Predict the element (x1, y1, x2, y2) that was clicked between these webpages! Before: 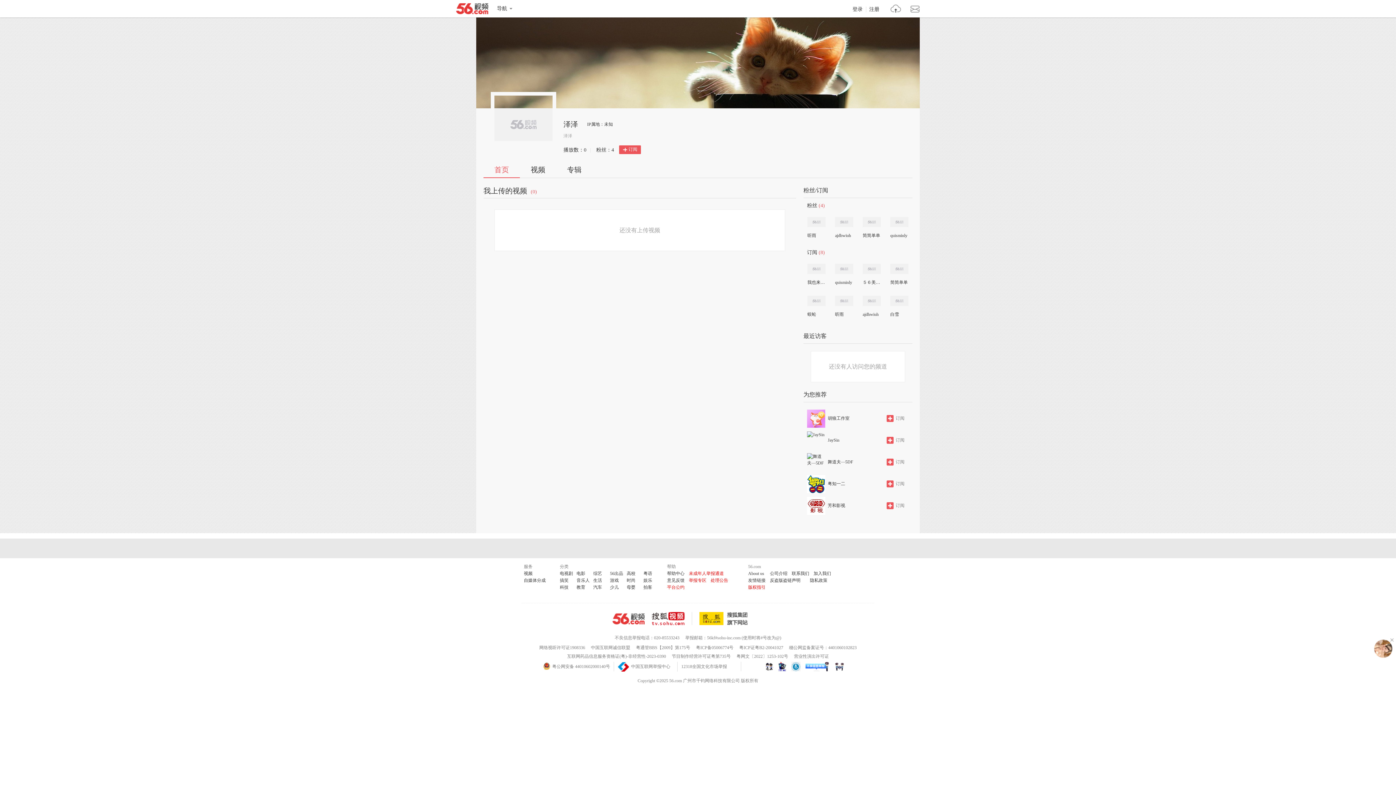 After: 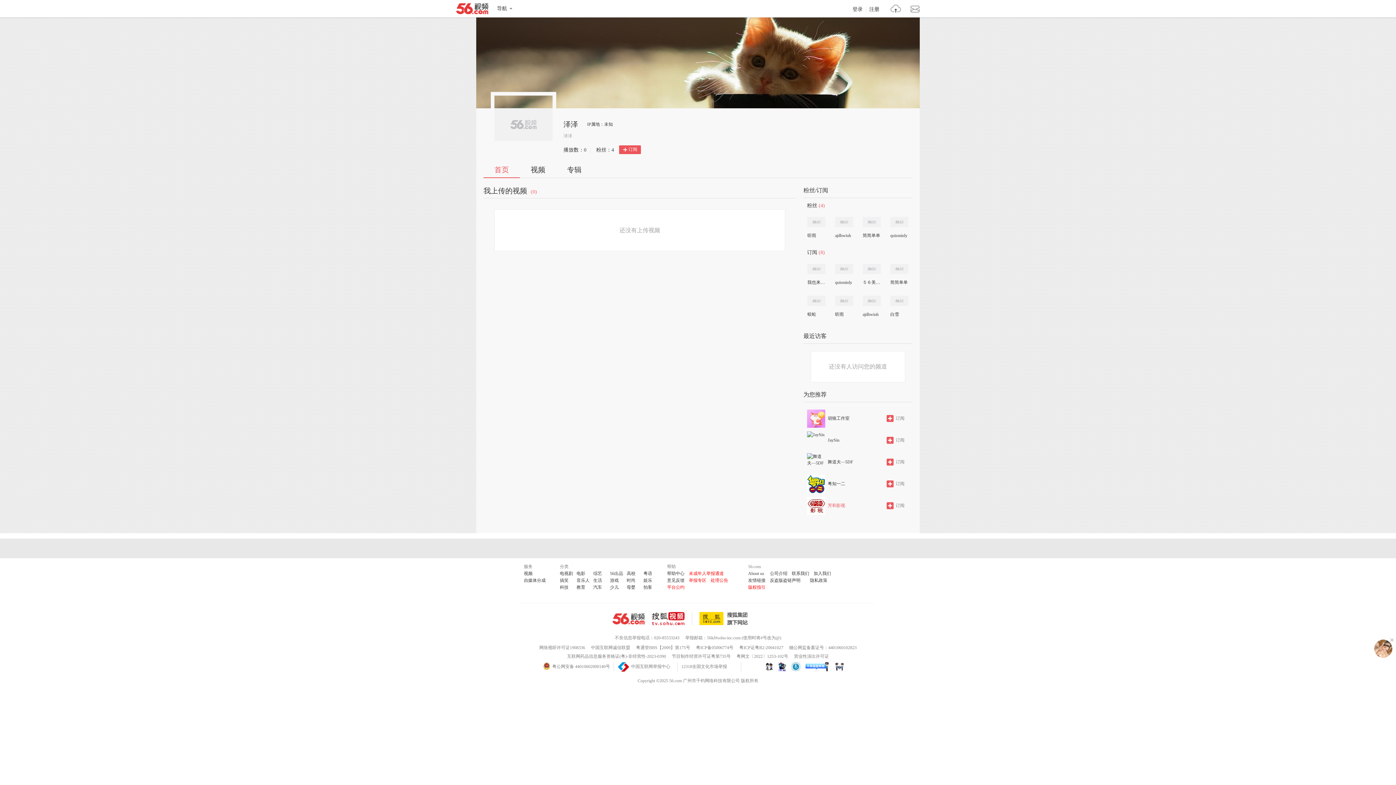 Action: bbox: (828, 503, 845, 508) label: 芳和影视